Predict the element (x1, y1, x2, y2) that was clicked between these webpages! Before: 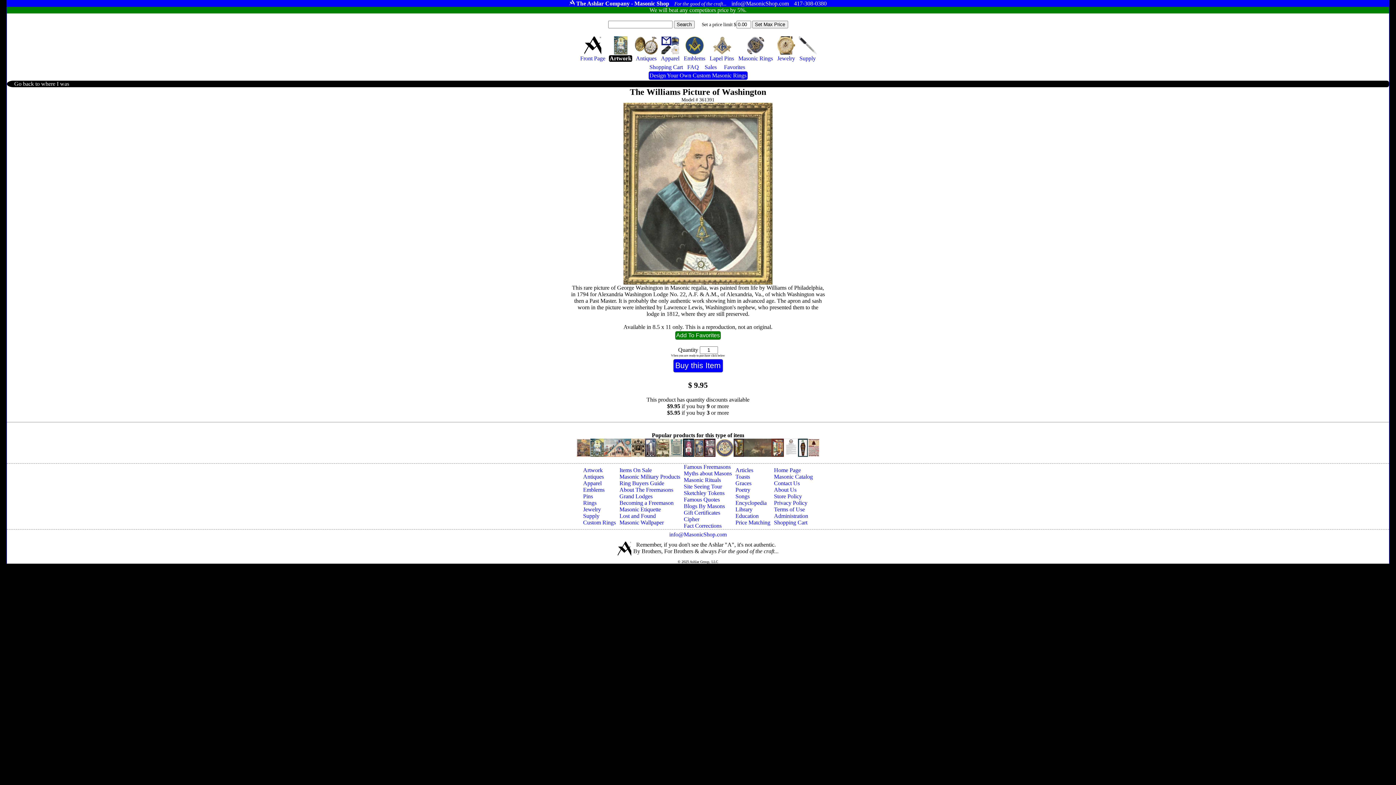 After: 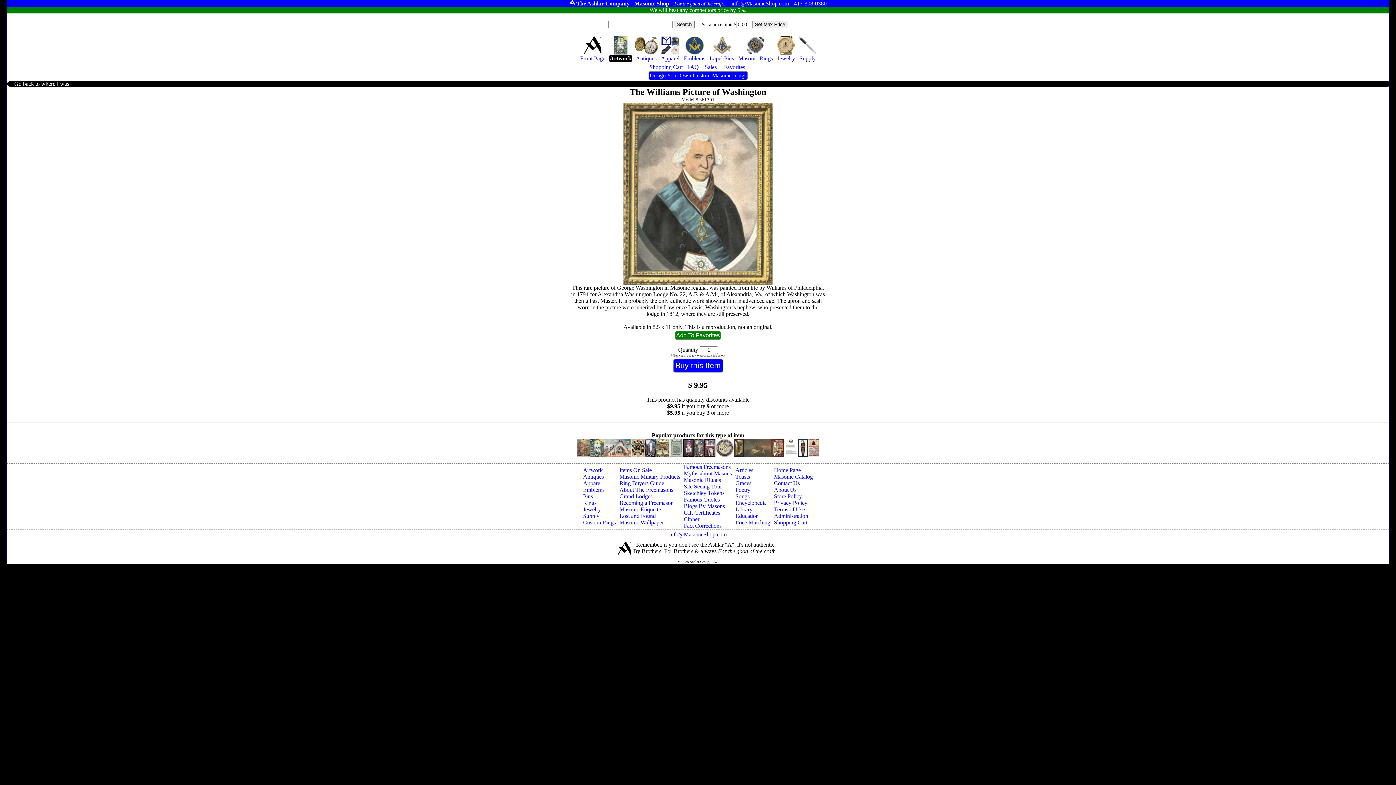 Action: label: Go back to where I was bbox: (6, 80, 1389, 87)